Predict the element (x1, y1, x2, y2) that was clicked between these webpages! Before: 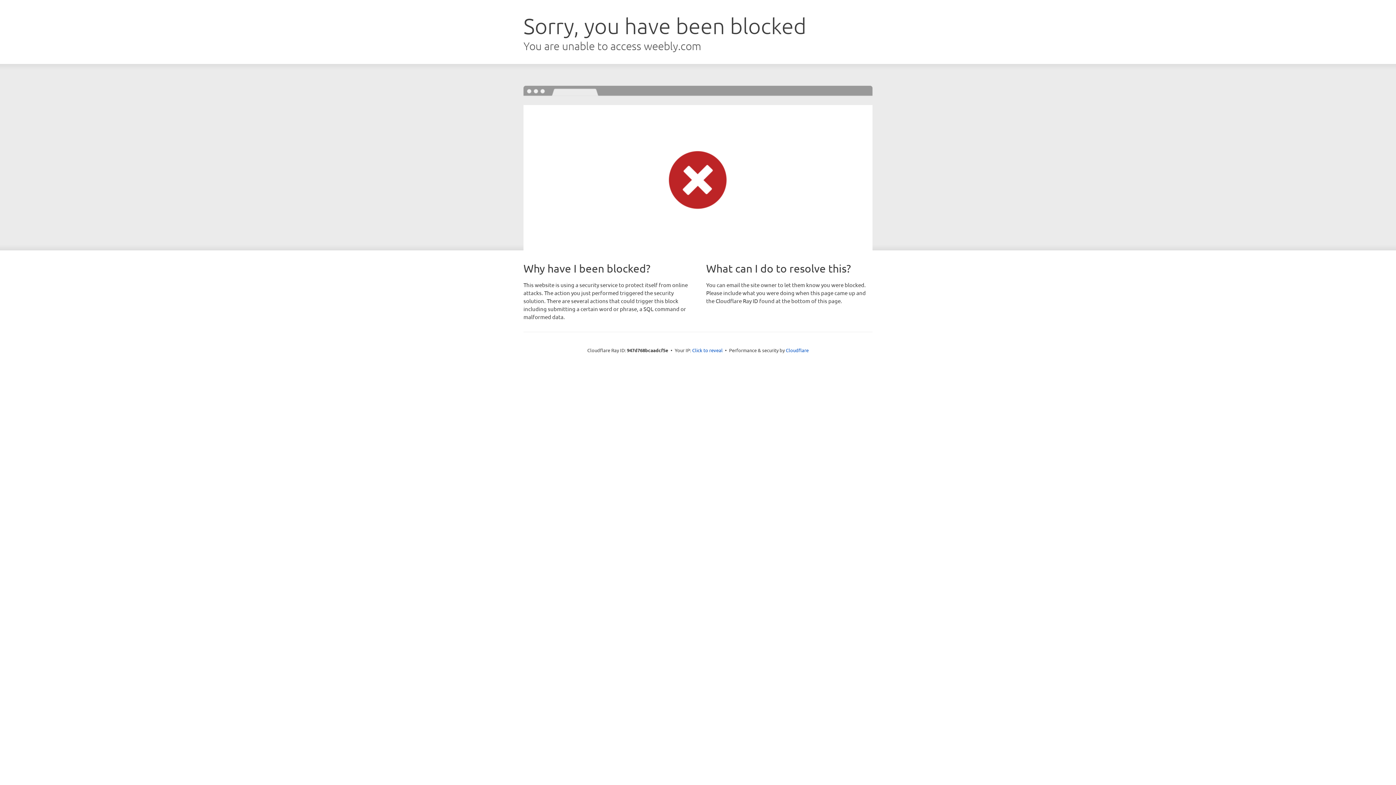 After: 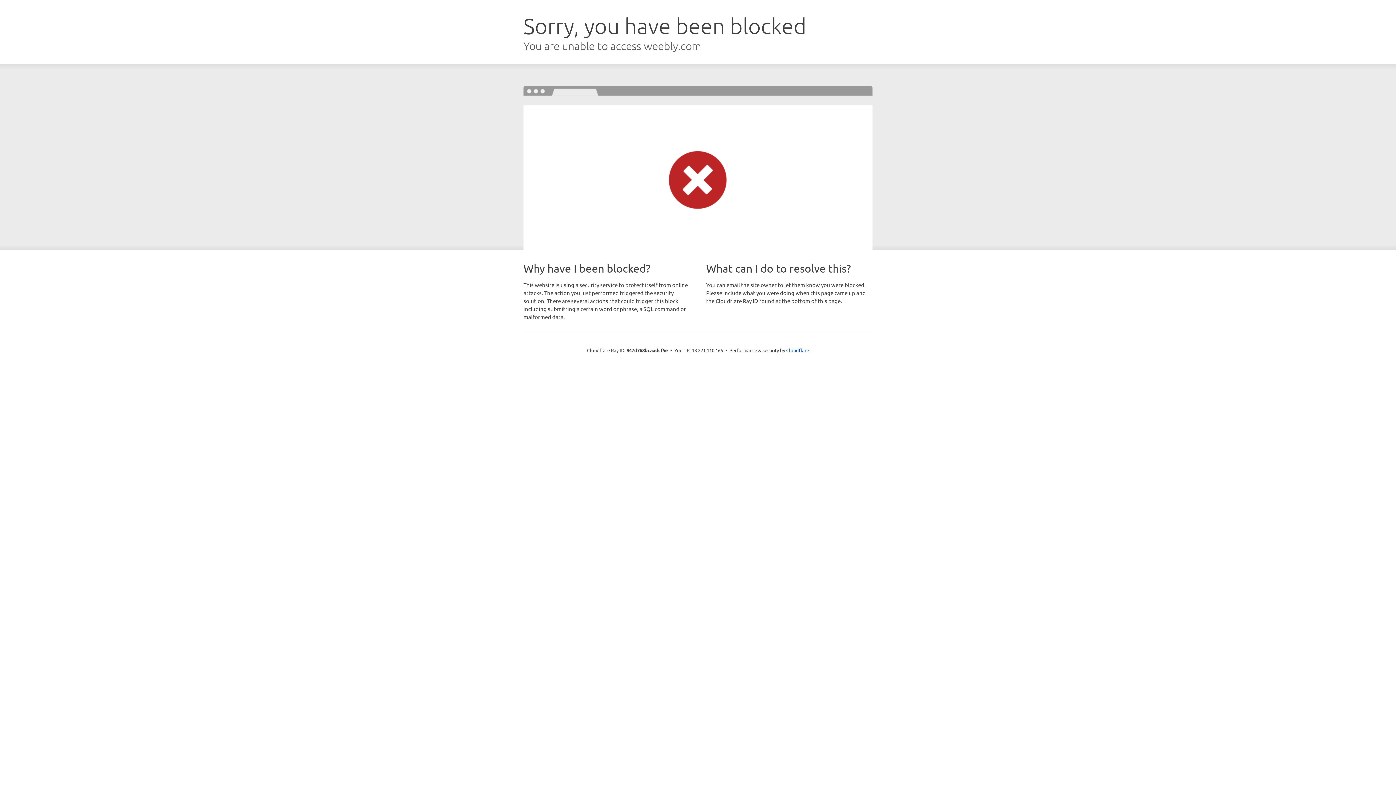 Action: bbox: (692, 346, 722, 353) label: Click to reveal